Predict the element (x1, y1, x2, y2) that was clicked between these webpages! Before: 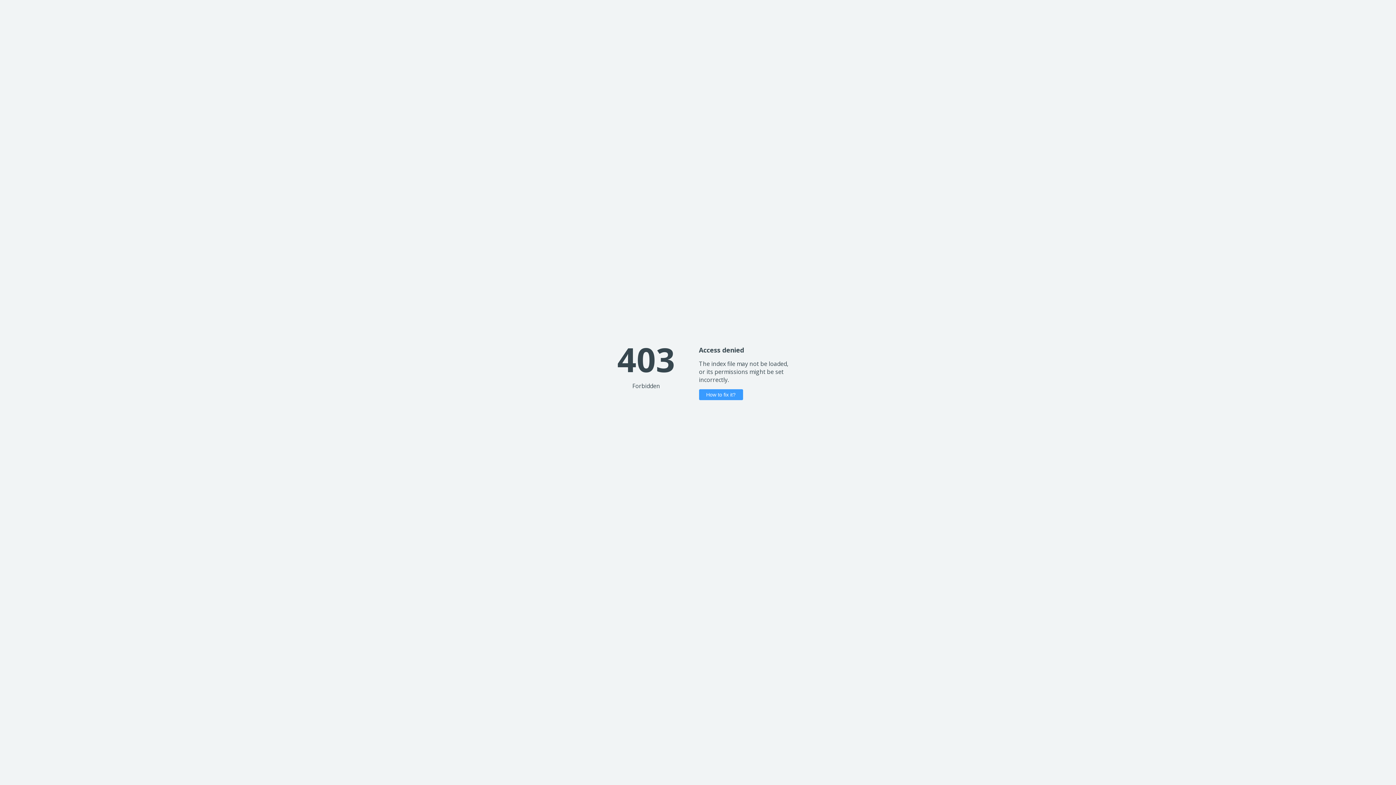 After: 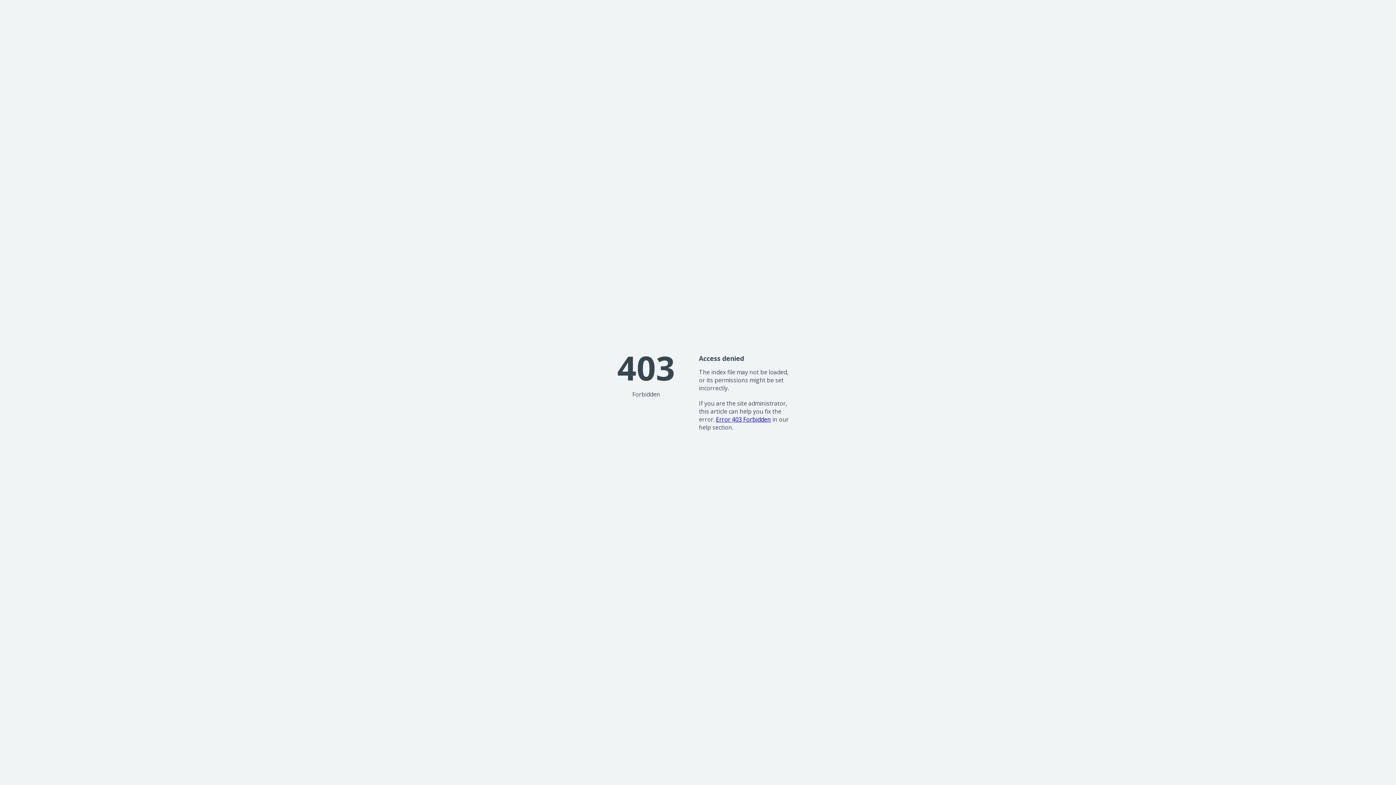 Action: label: How to fix it? bbox: (699, 389, 743, 400)